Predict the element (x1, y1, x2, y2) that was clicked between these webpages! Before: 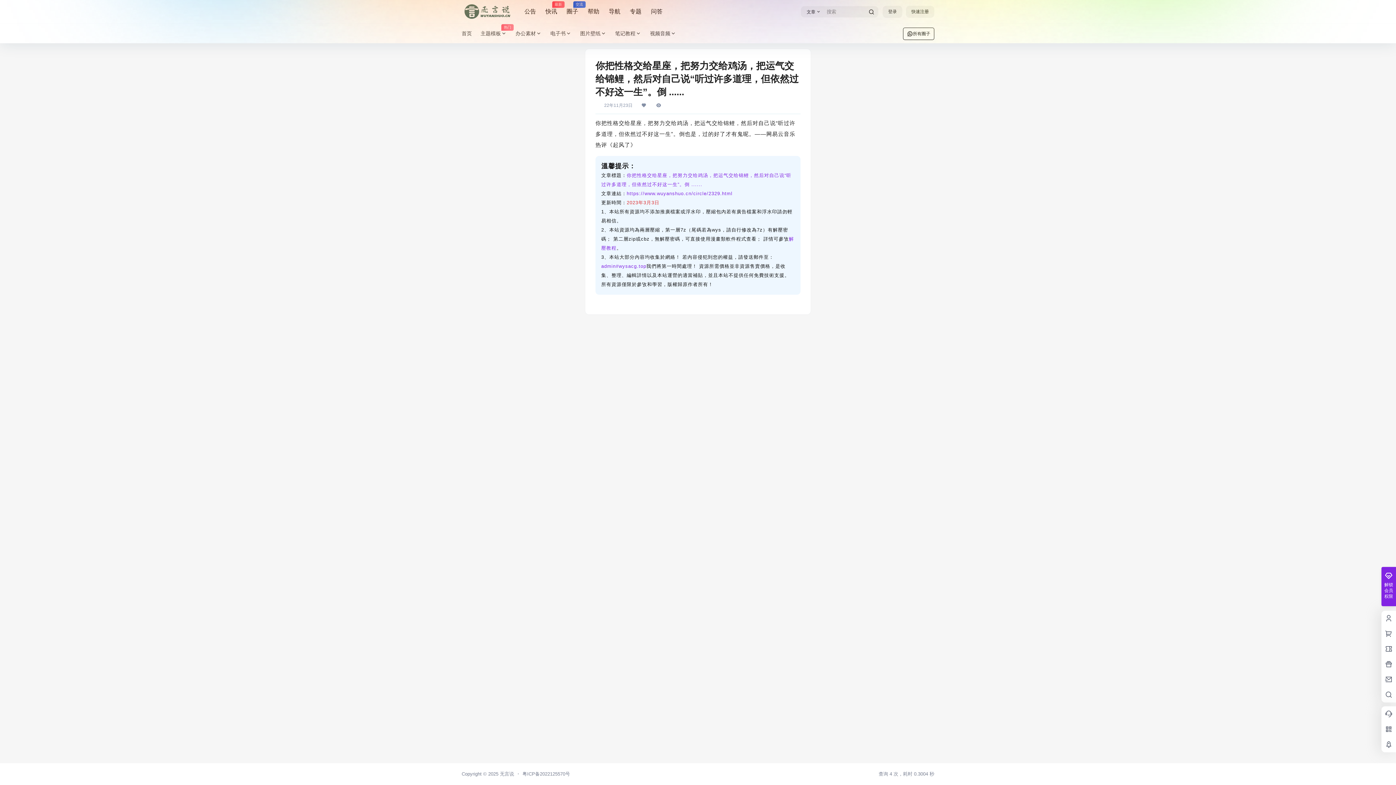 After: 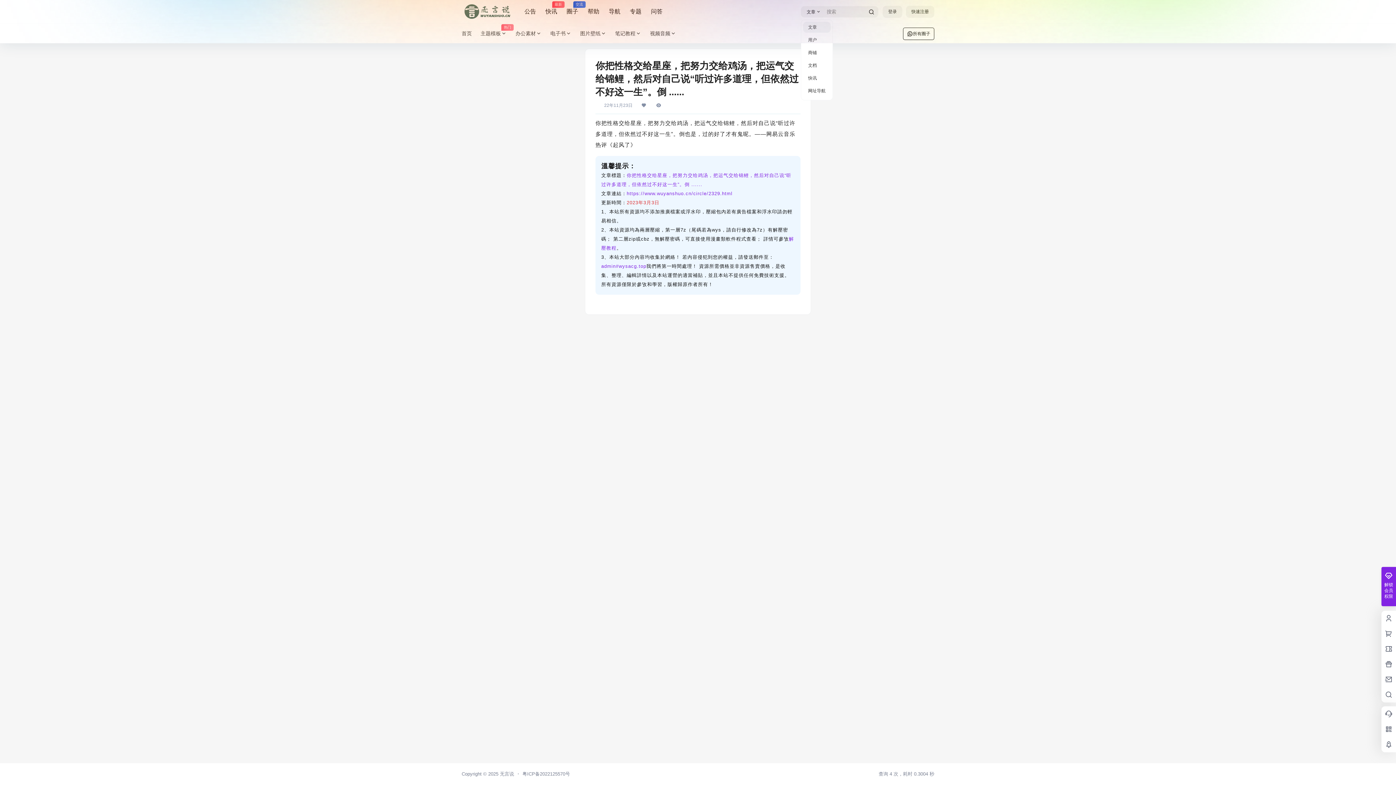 Action: label: 文章 bbox: (801, 8, 824, 15)